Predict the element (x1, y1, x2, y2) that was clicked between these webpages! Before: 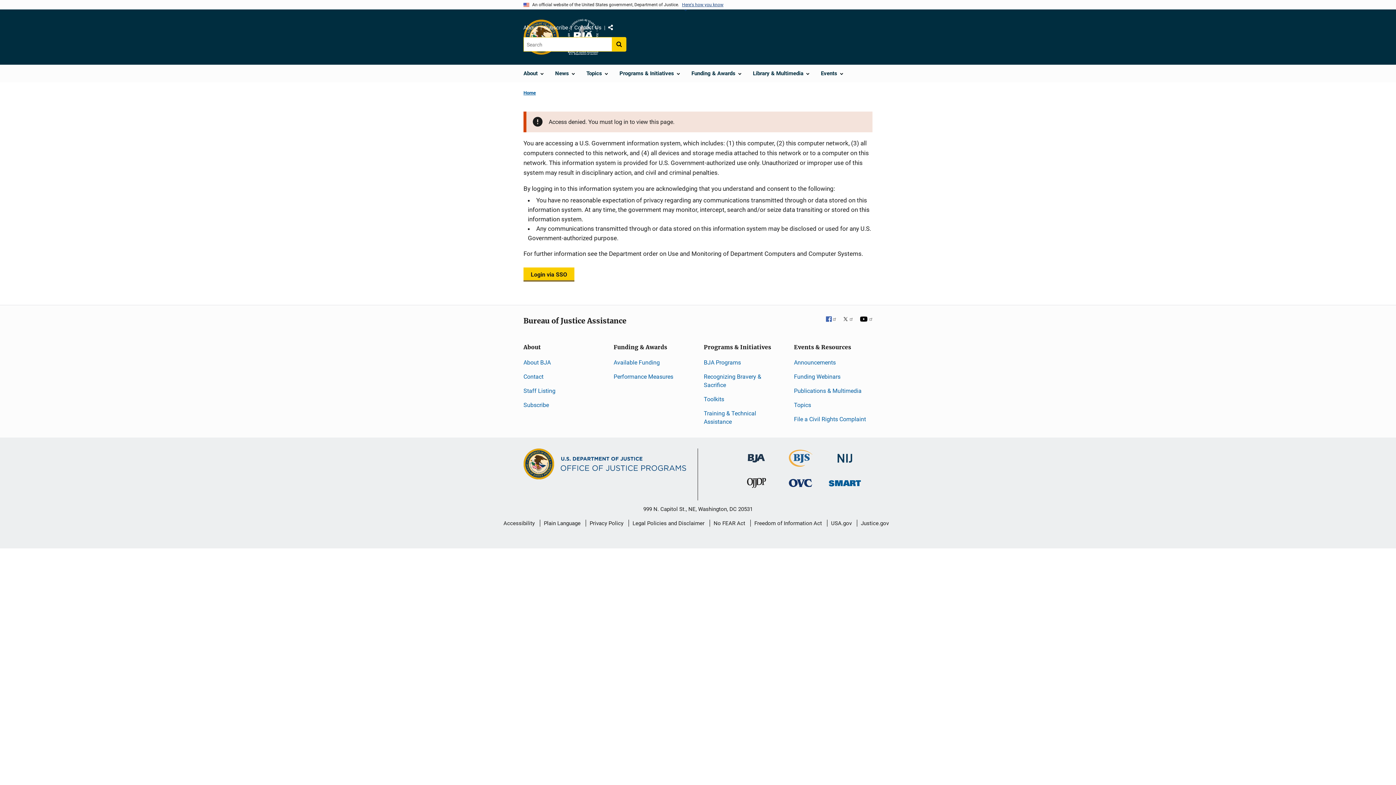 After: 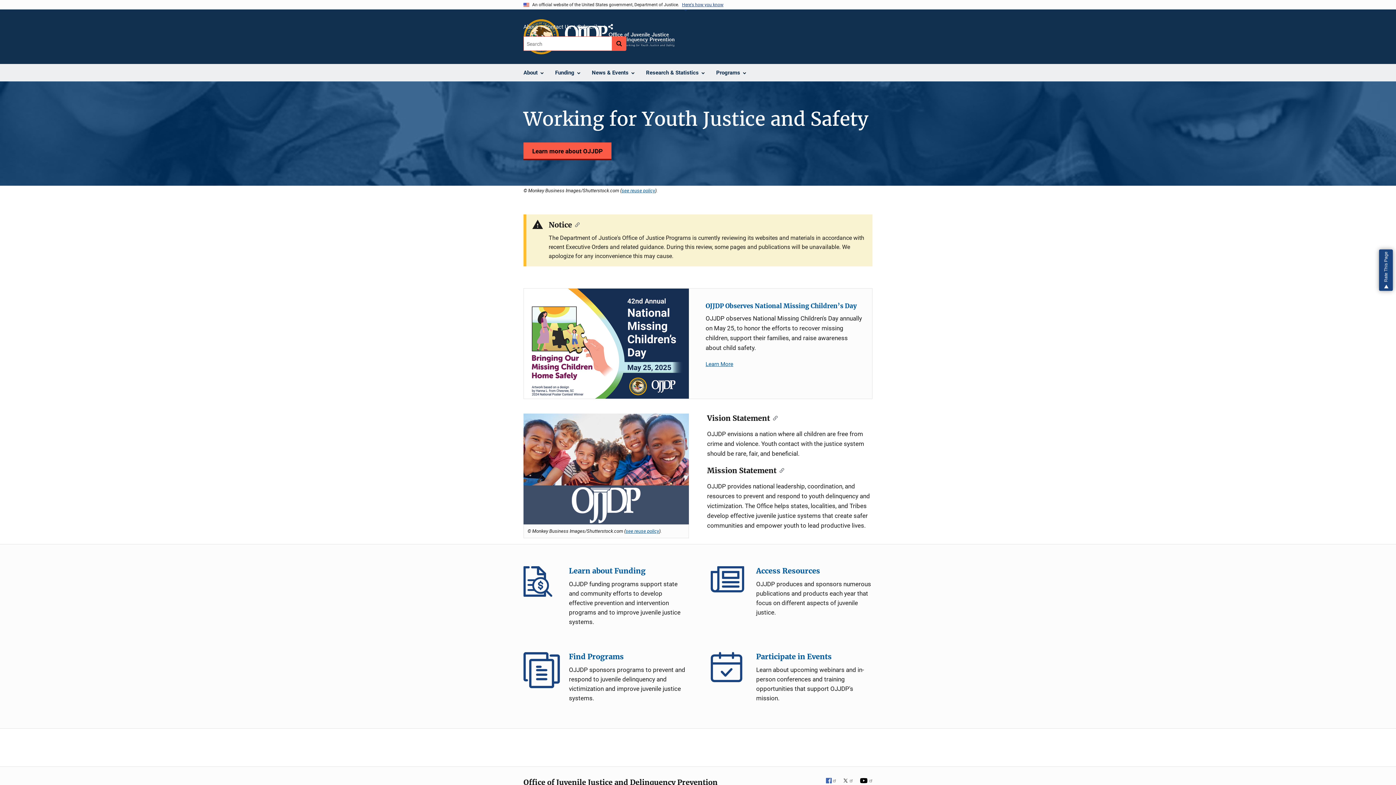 Action: bbox: (747, 481, 766, 488) label: Office of Juvenile Justice and Delinquency Prevention